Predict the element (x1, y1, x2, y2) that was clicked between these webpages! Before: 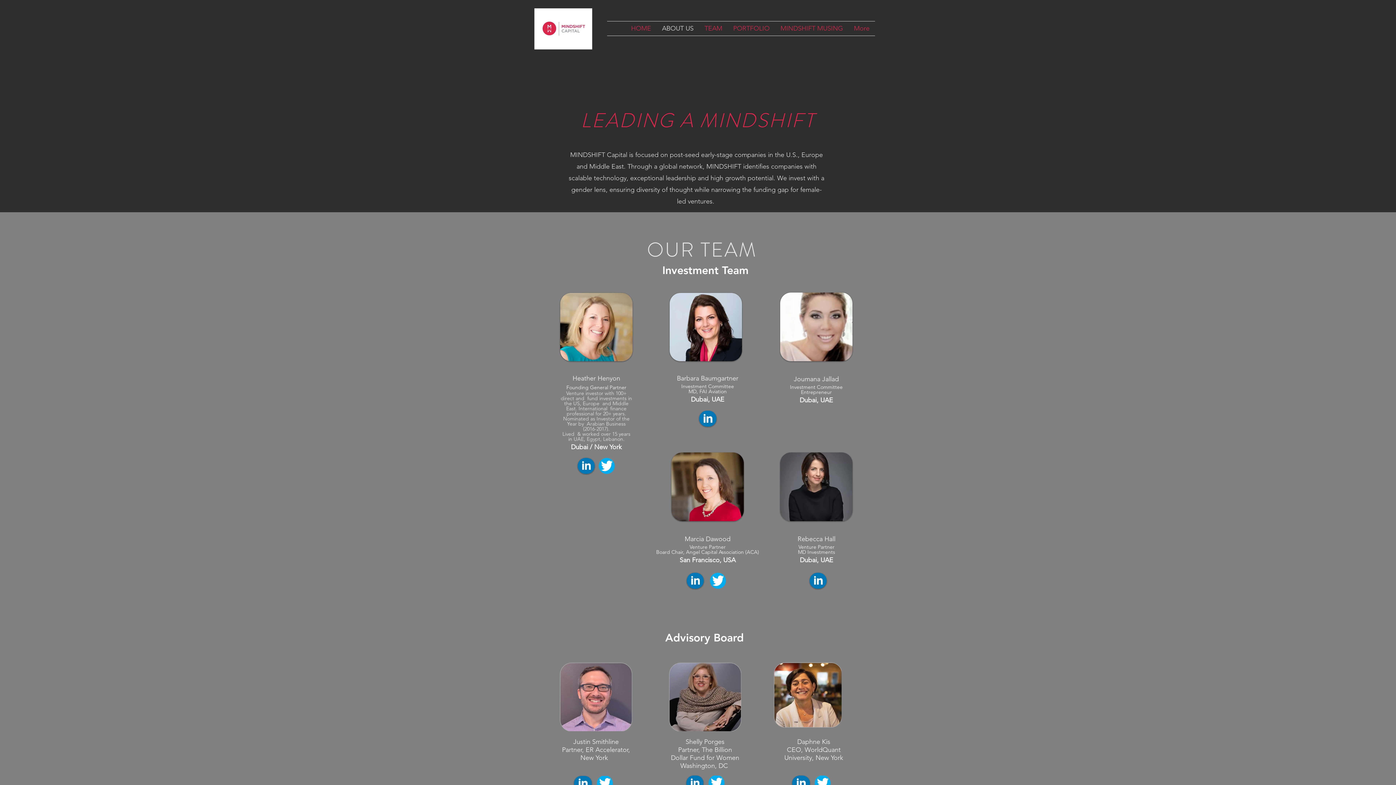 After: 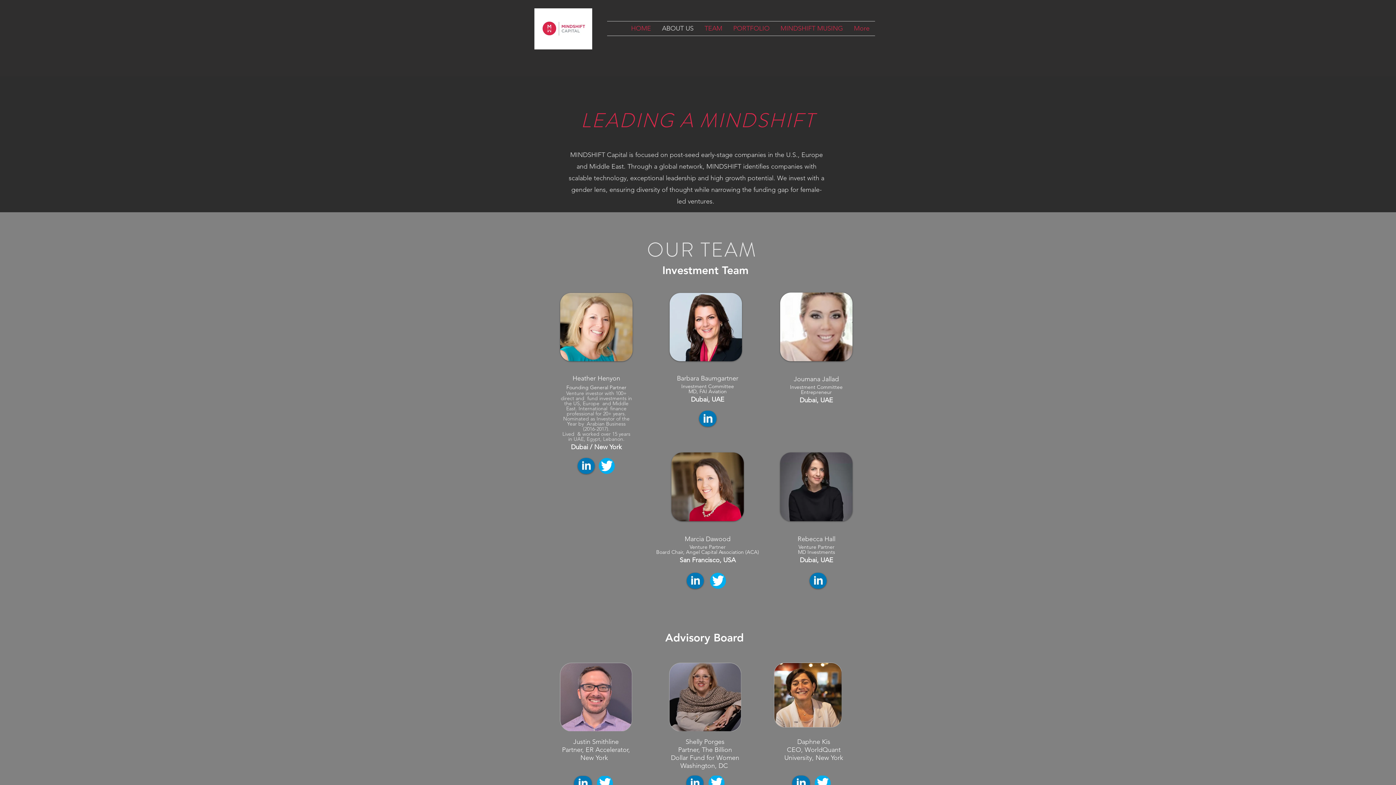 Action: bbox: (809, 573, 826, 589)